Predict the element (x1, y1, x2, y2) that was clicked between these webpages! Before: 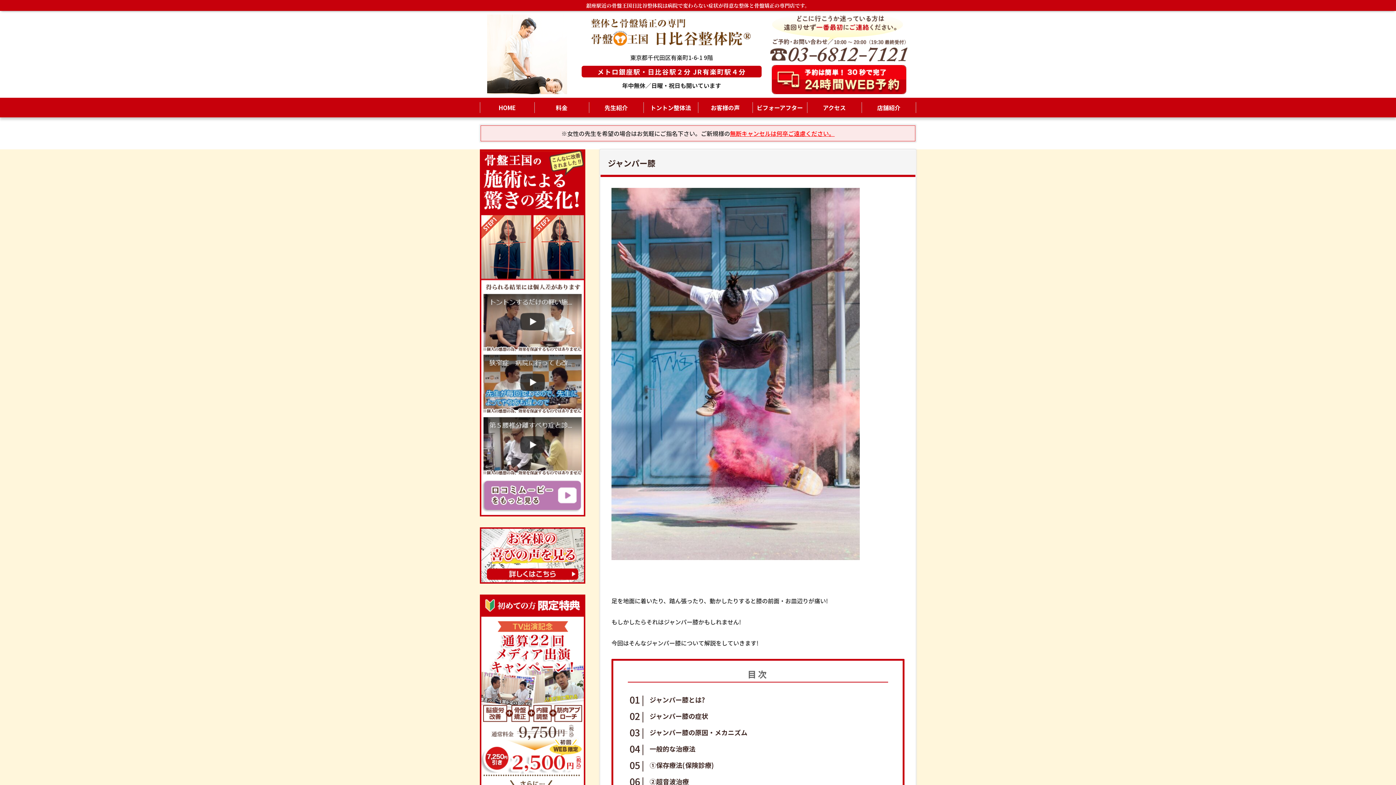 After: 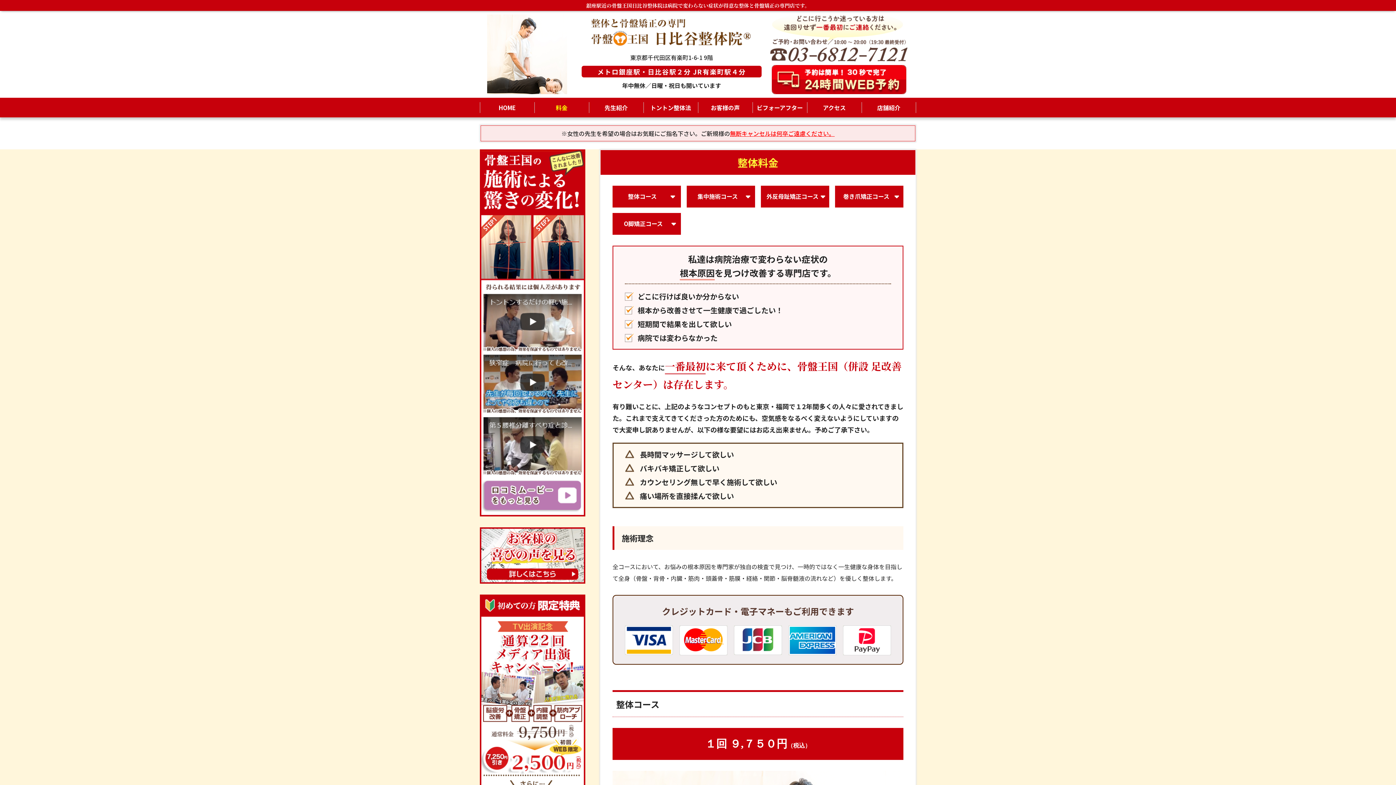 Action: bbox: (480, 702, 585, 710)